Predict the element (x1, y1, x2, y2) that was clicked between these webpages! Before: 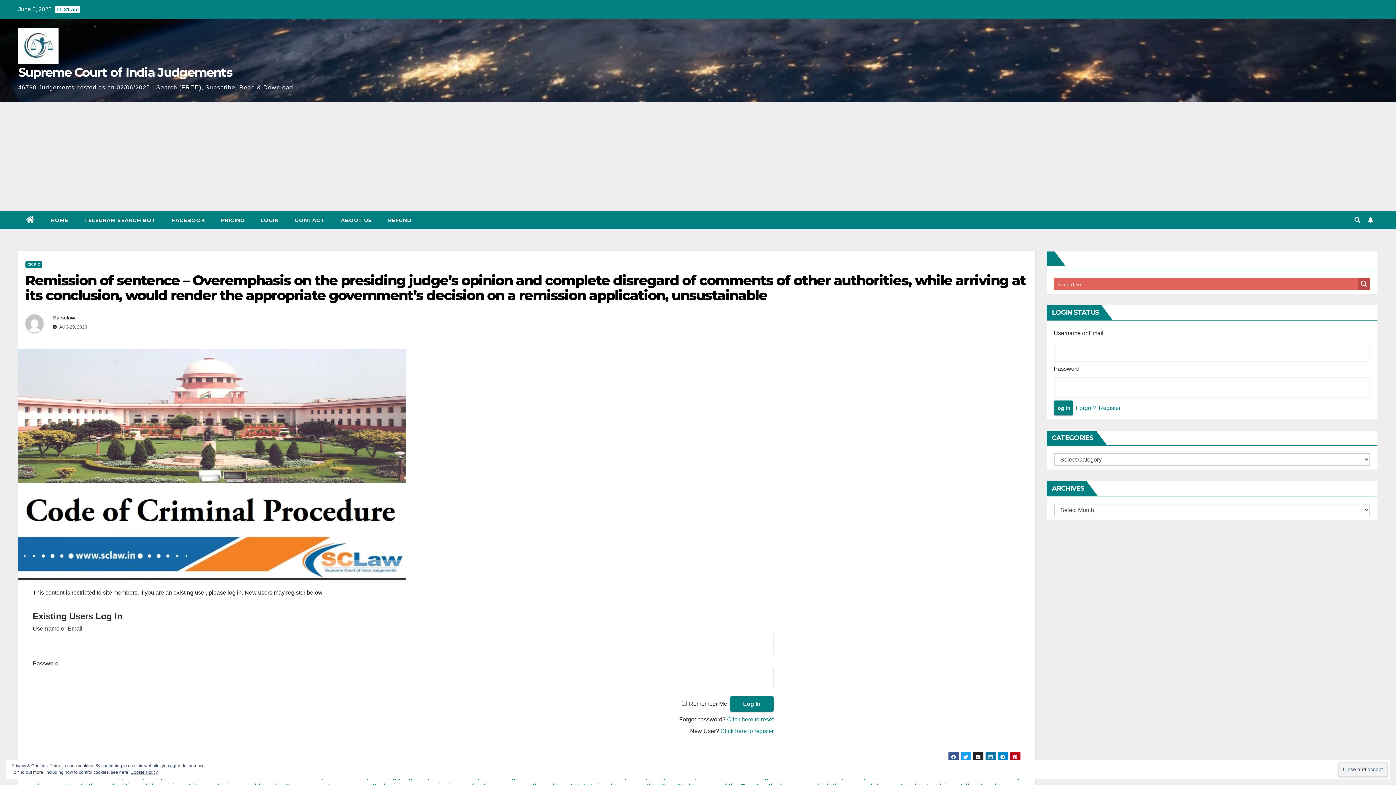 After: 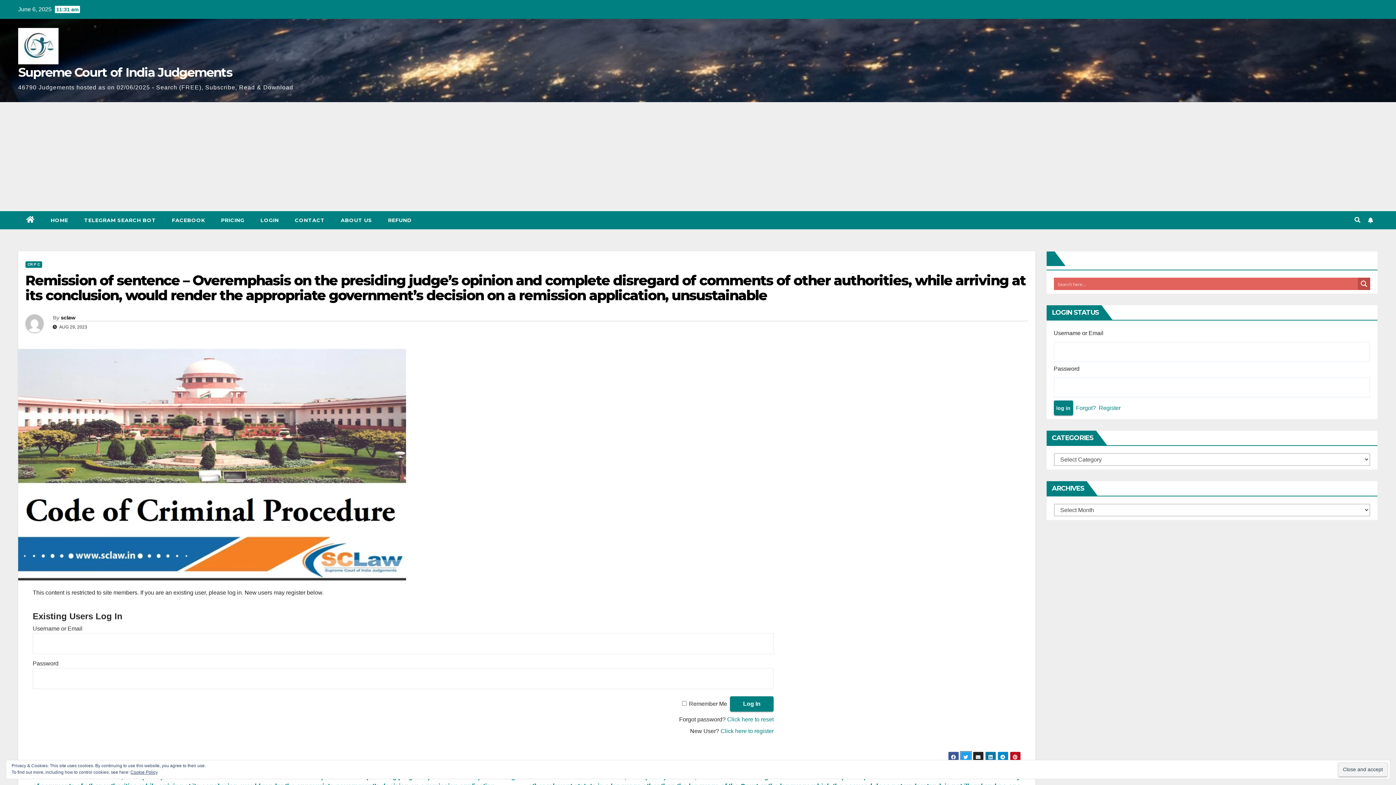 Action: bbox: (960, 752, 971, 763)